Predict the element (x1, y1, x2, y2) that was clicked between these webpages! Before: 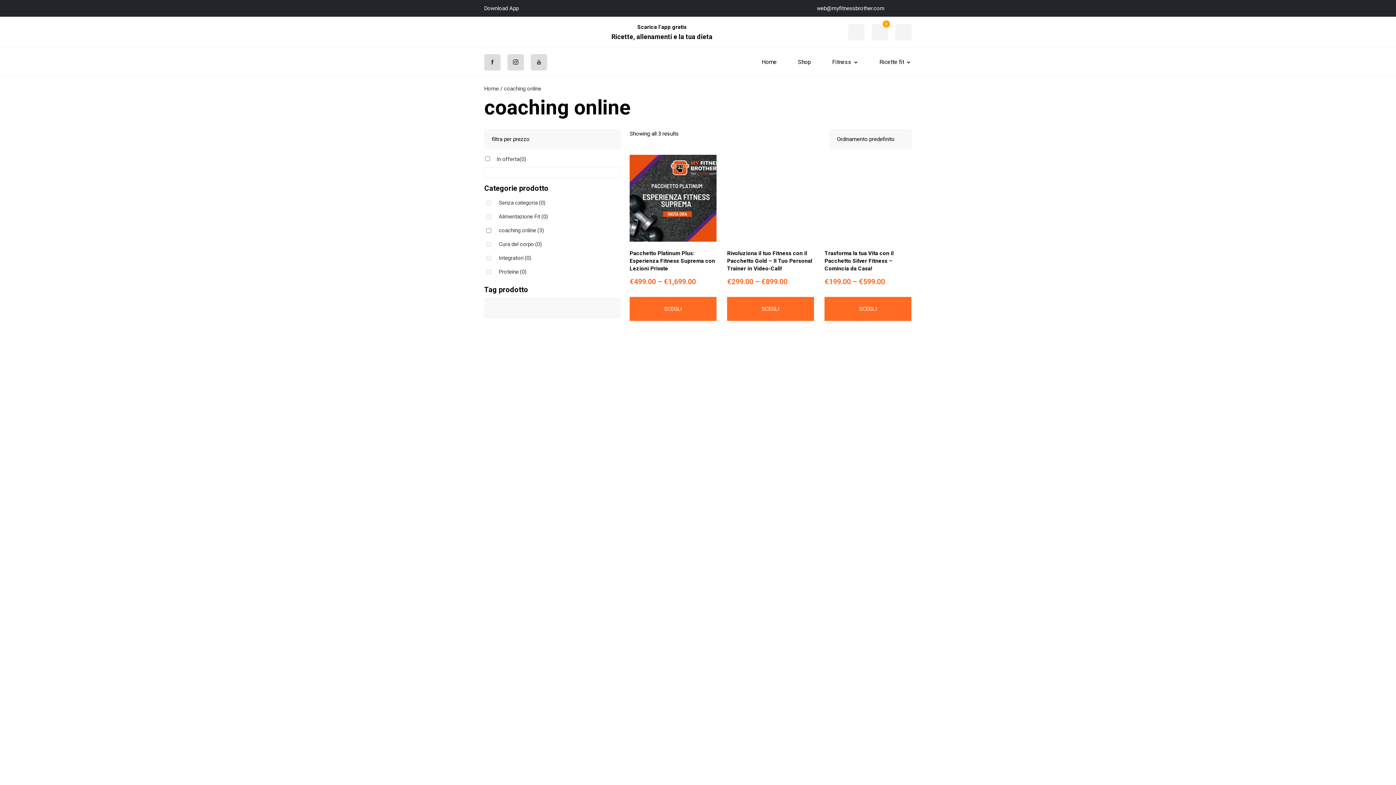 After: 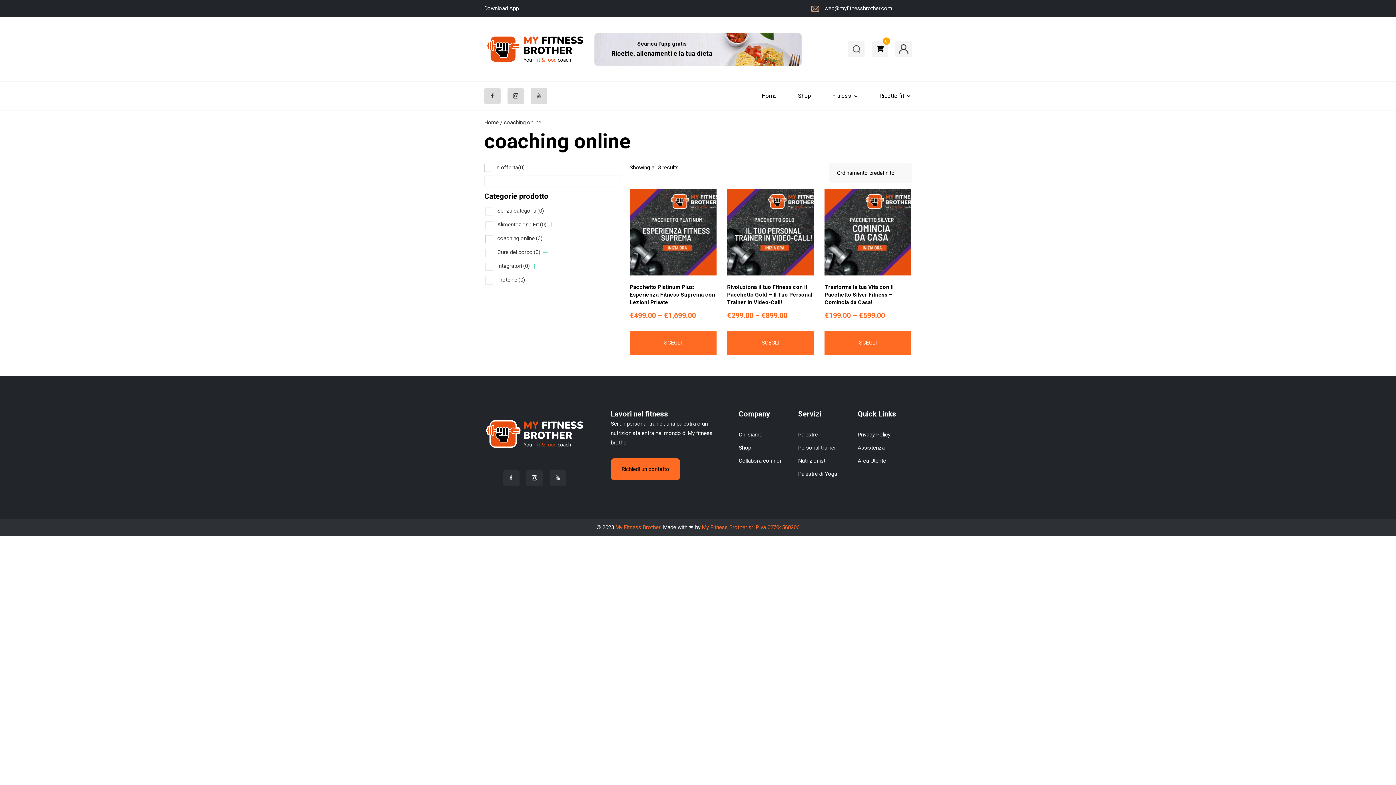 Action: bbox: (848, 24, 864, 40)